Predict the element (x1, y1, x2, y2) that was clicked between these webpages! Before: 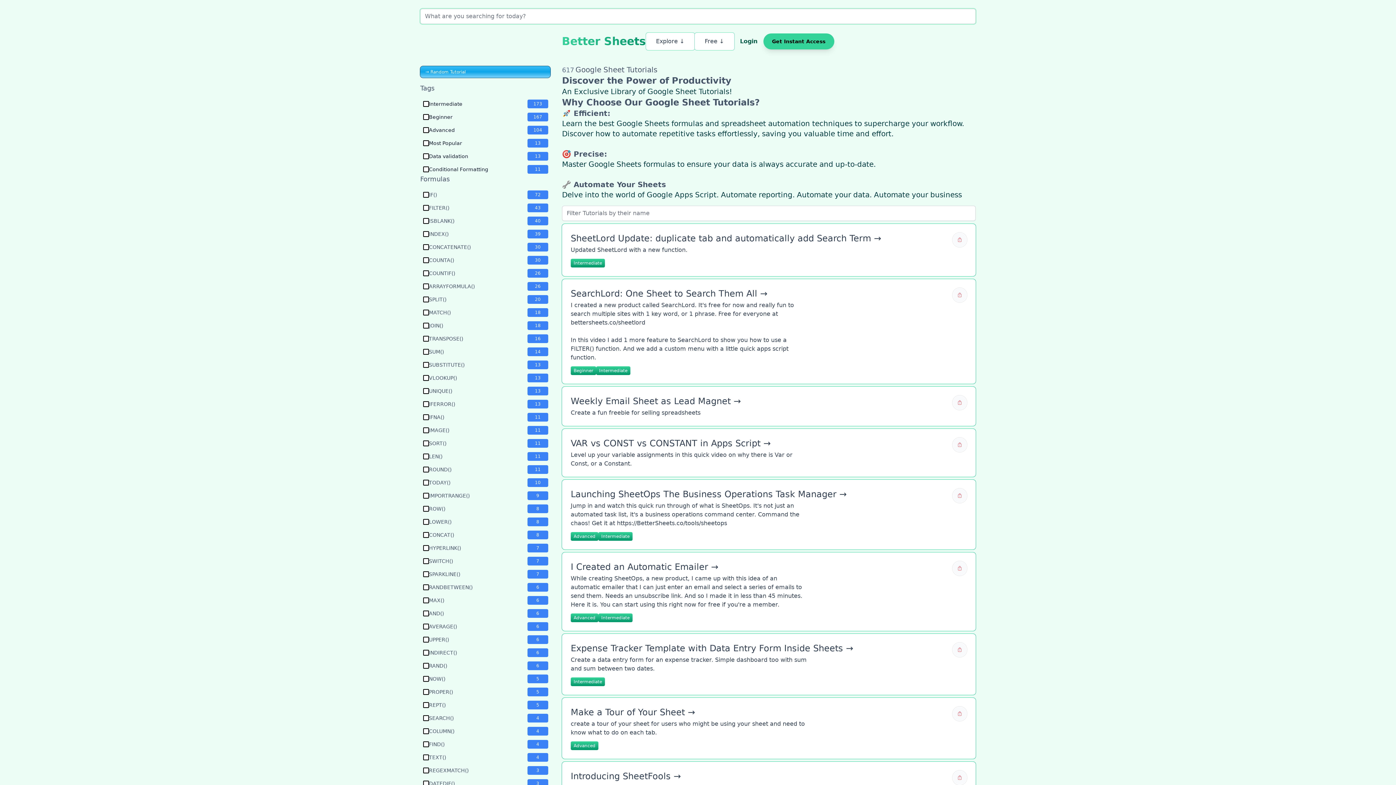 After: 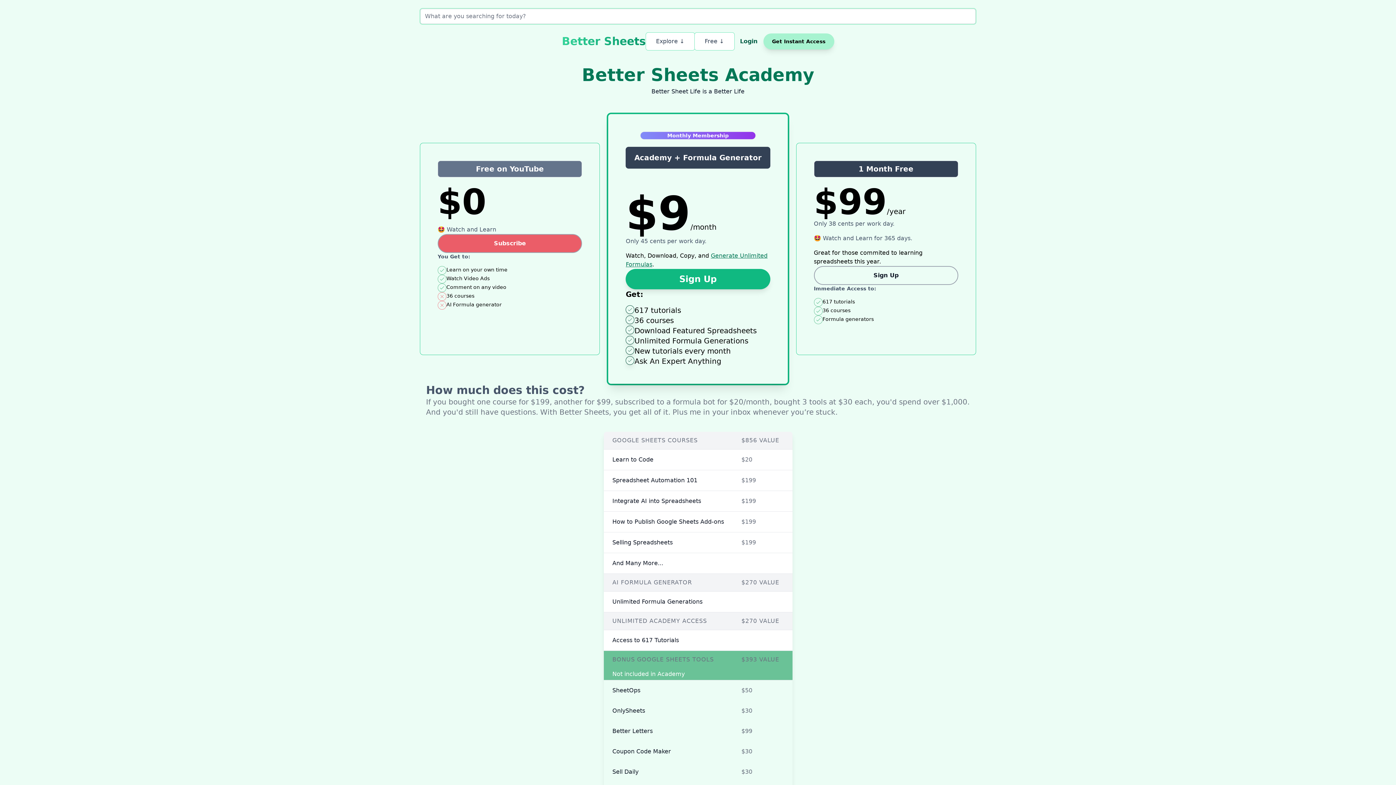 Action: label: Get Instant Access bbox: (763, 33, 834, 49)